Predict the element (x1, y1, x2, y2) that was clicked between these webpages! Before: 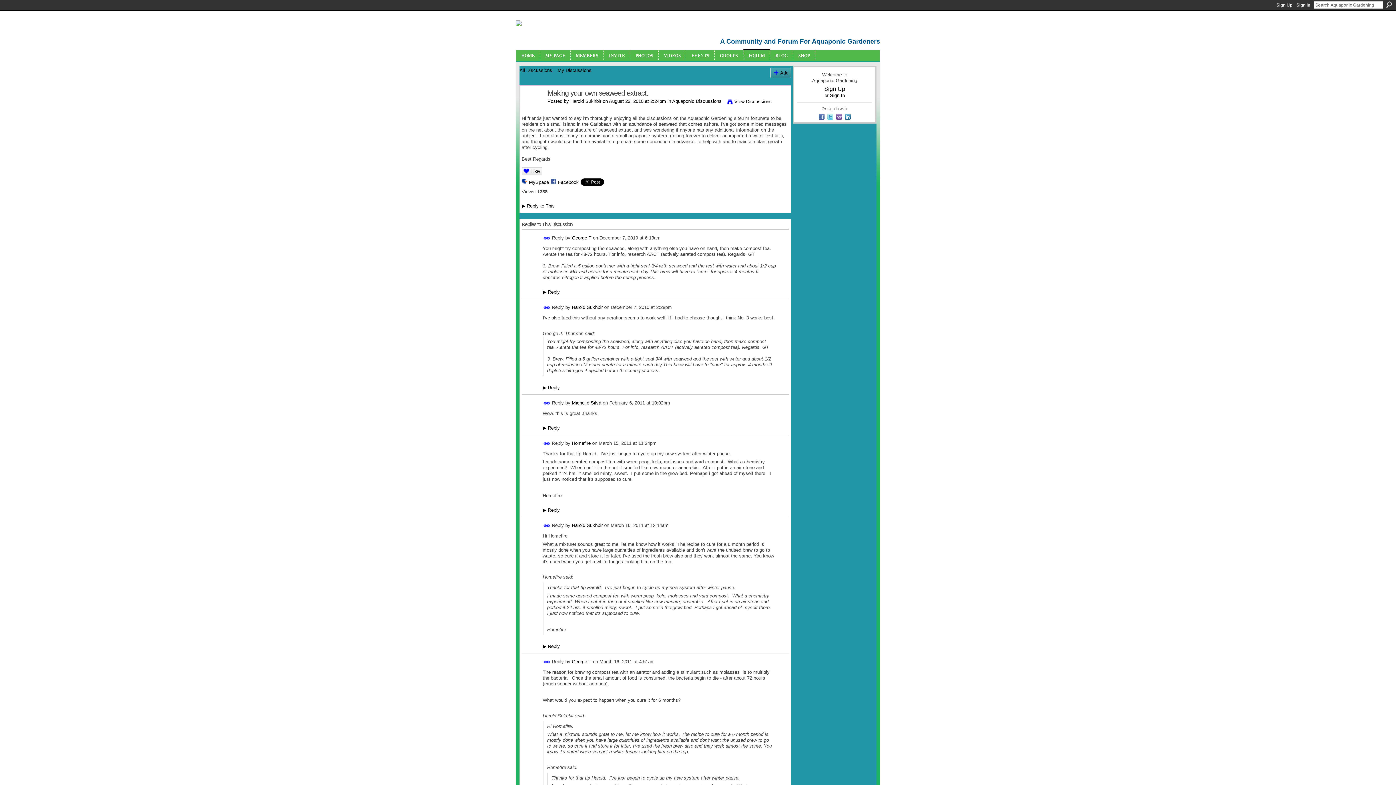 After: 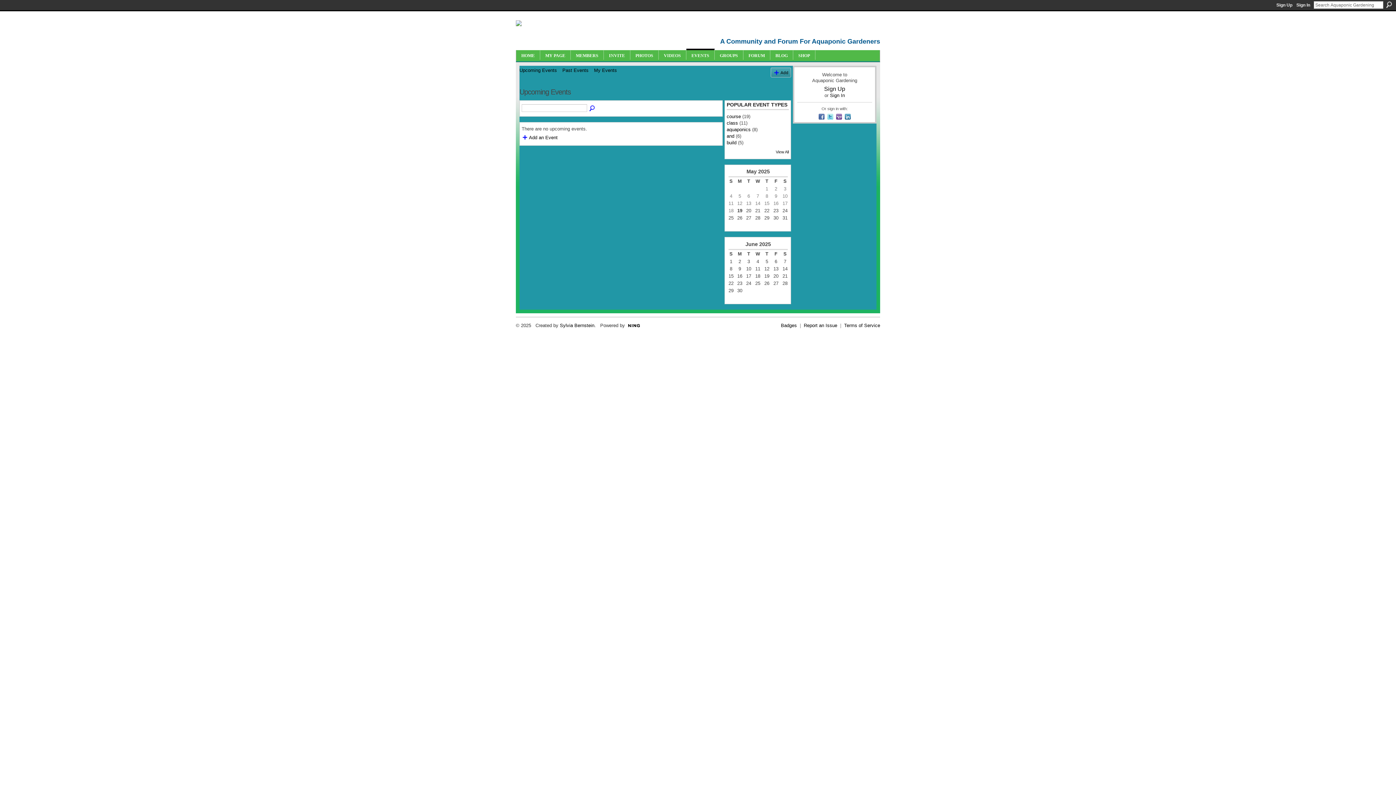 Action: label: EVENTS bbox: (691, 53, 709, 58)